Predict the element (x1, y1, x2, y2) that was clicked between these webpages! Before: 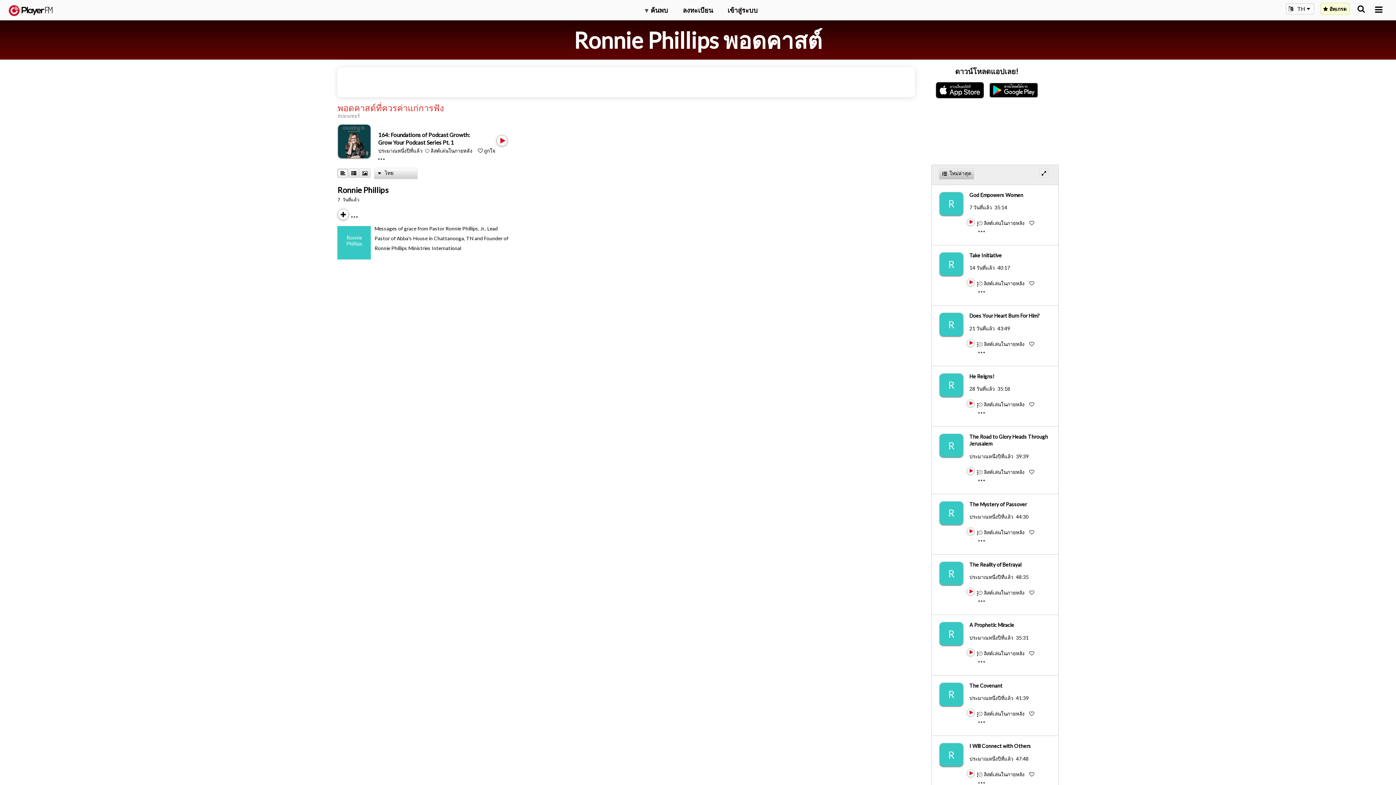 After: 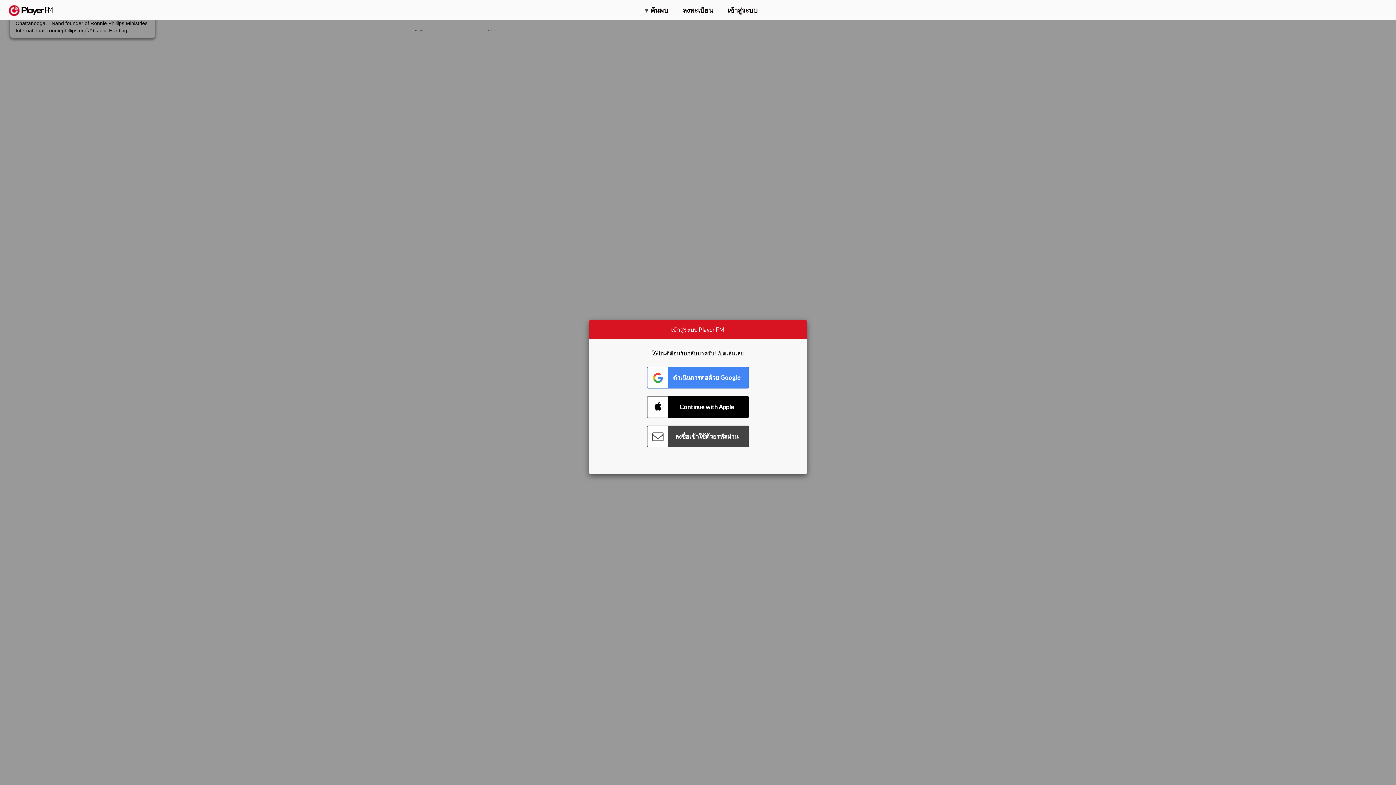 Action: label: R bbox: (939, 500, 969, 524)